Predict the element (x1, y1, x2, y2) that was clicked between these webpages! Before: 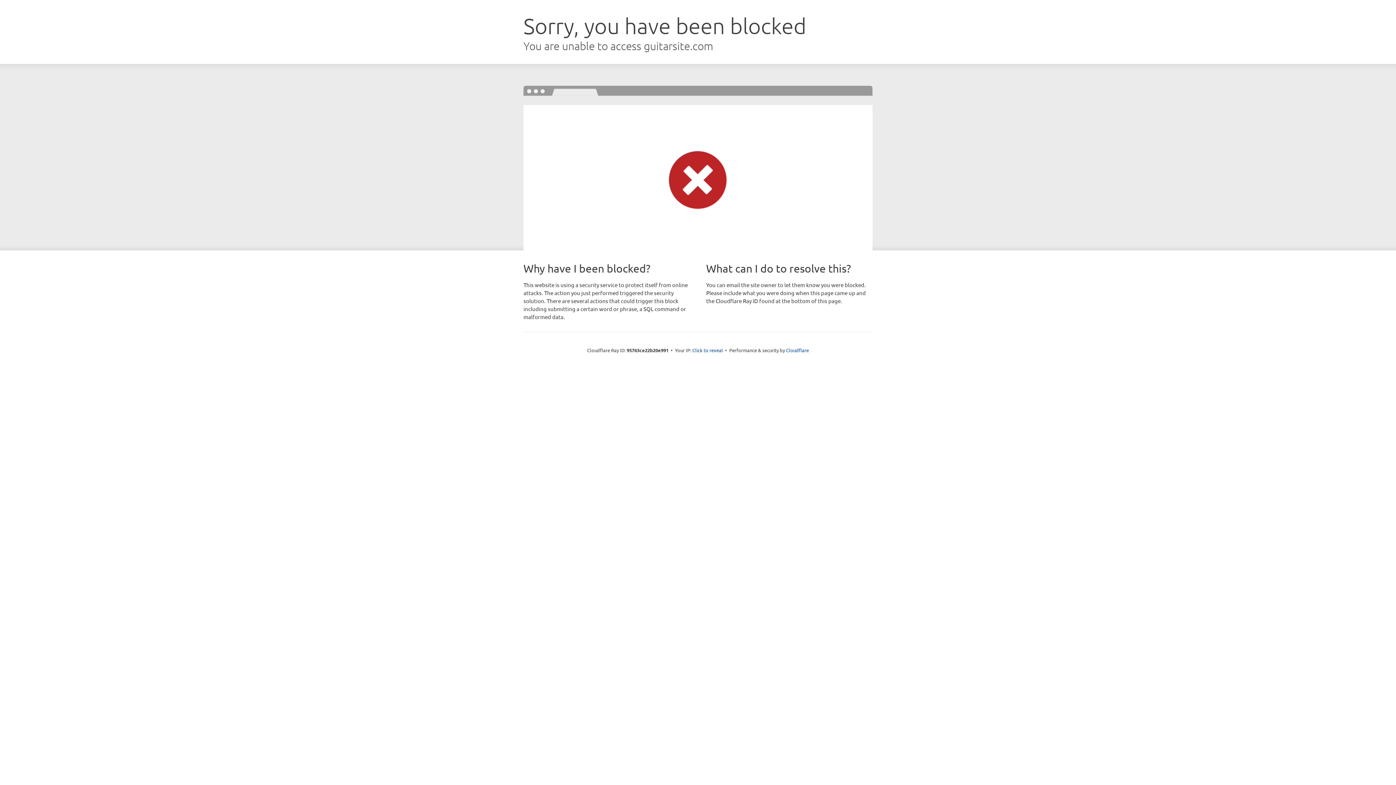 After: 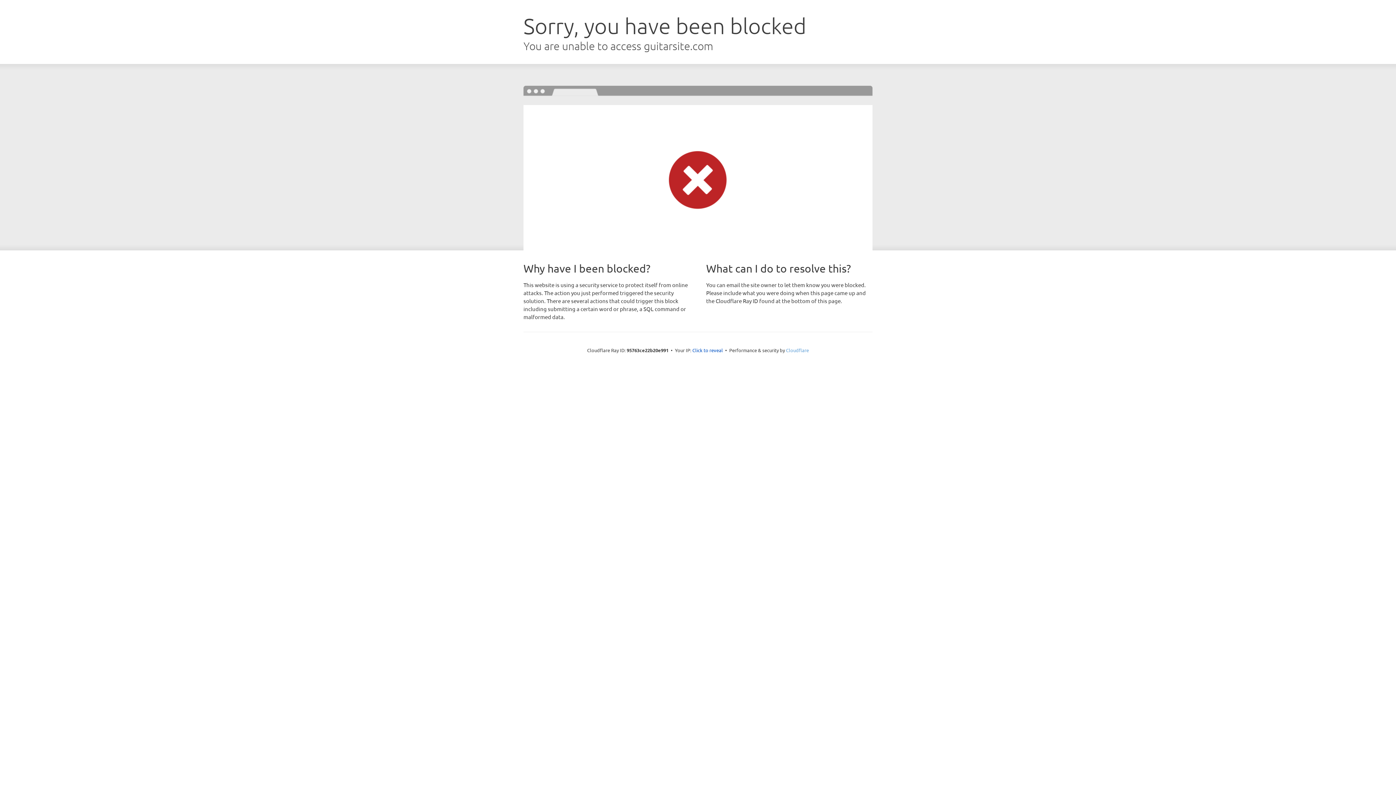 Action: bbox: (786, 347, 809, 353) label: Cloudflare